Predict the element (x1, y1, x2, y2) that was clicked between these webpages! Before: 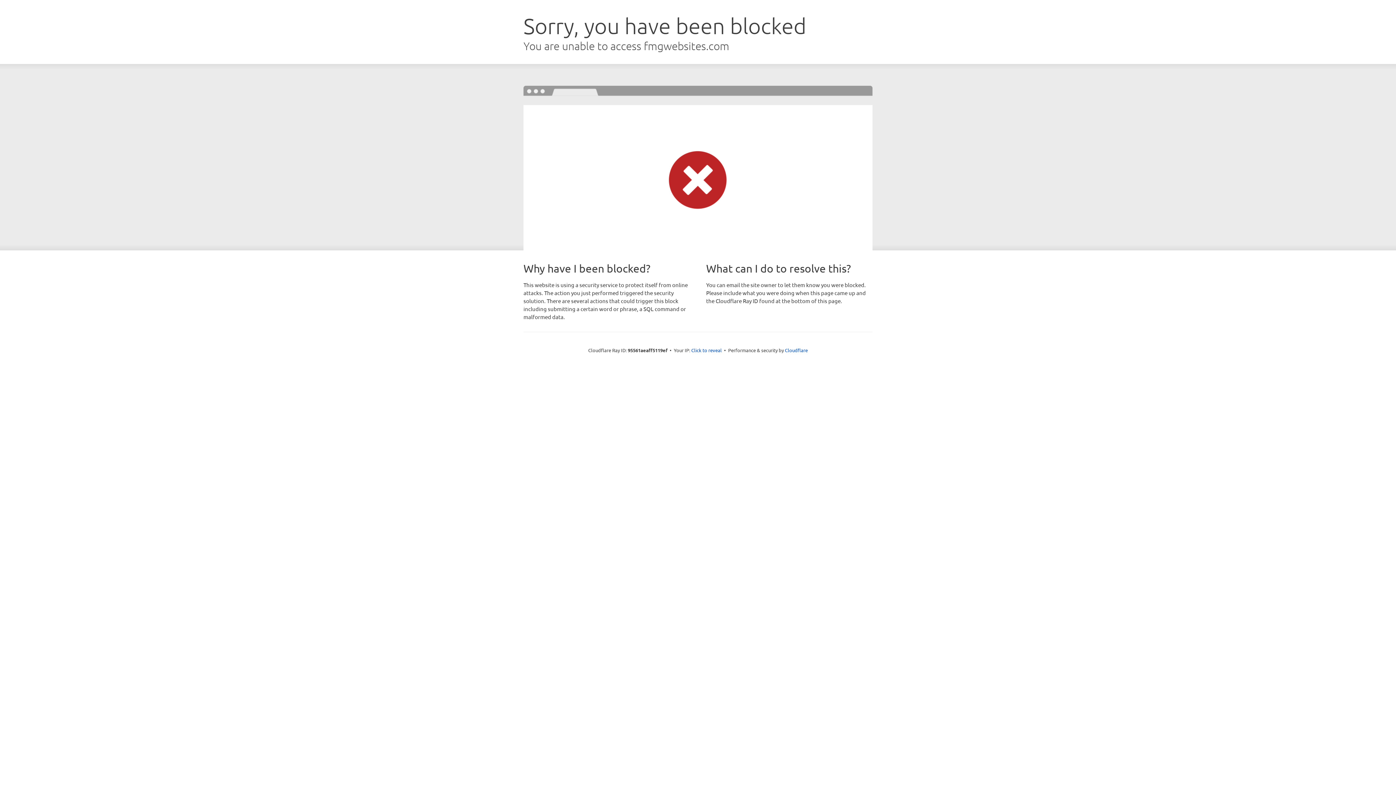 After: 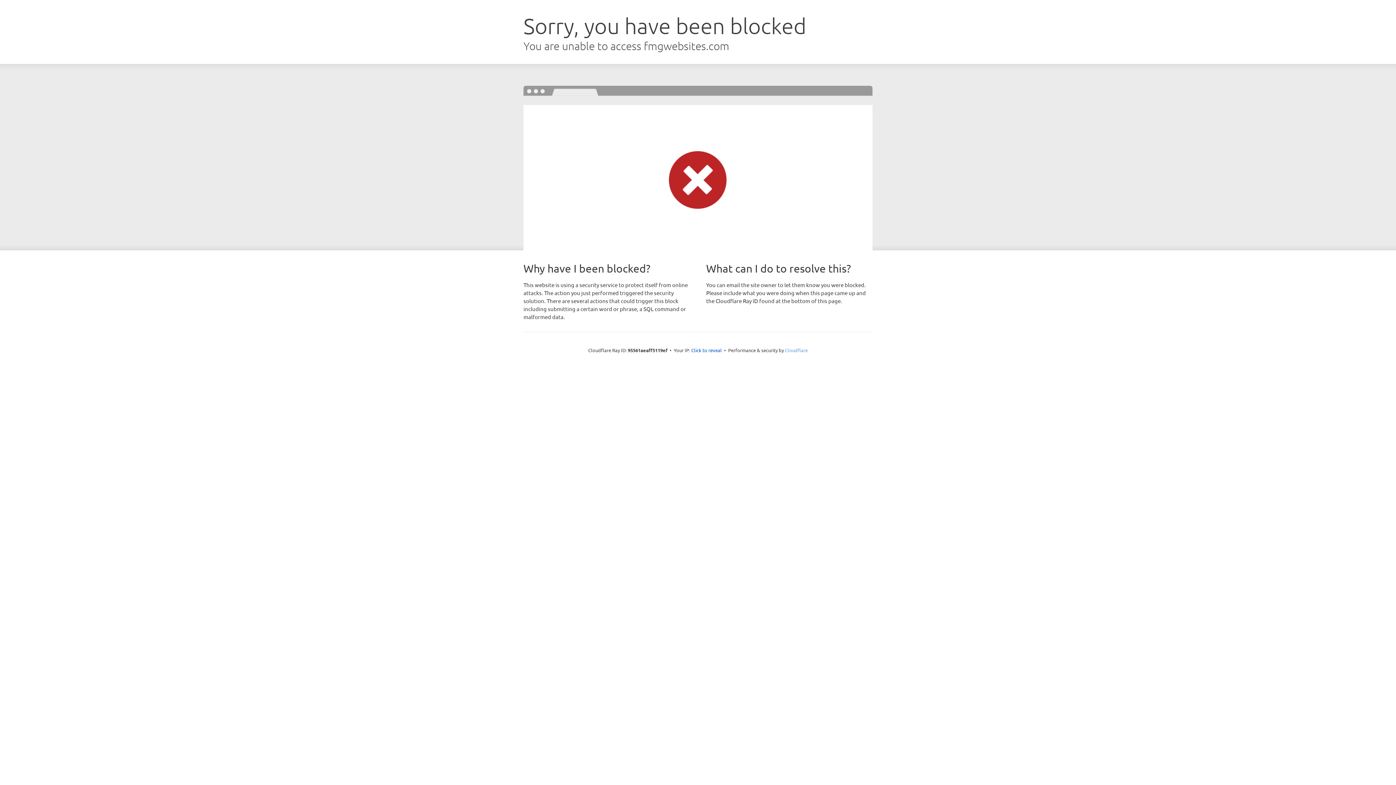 Action: bbox: (785, 347, 808, 353) label: Cloudflare